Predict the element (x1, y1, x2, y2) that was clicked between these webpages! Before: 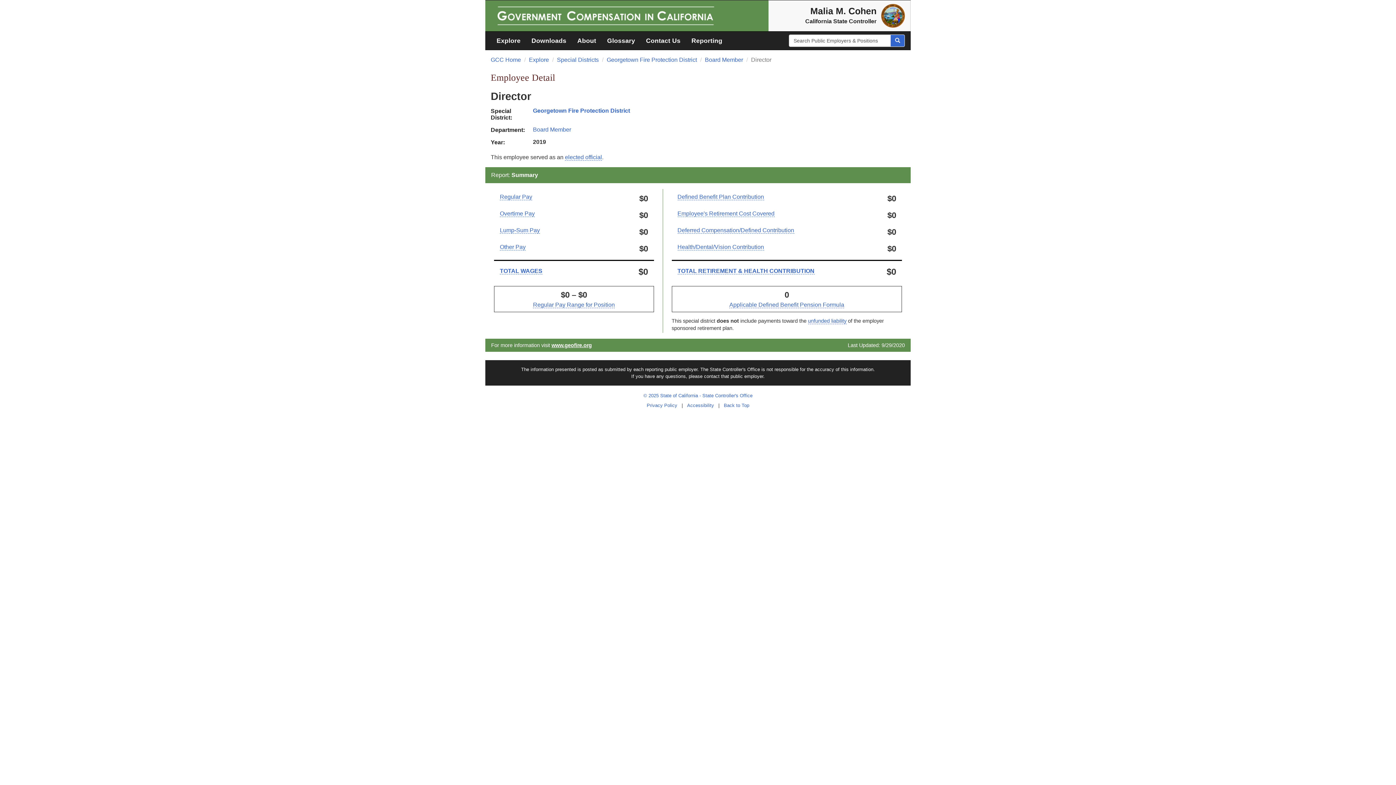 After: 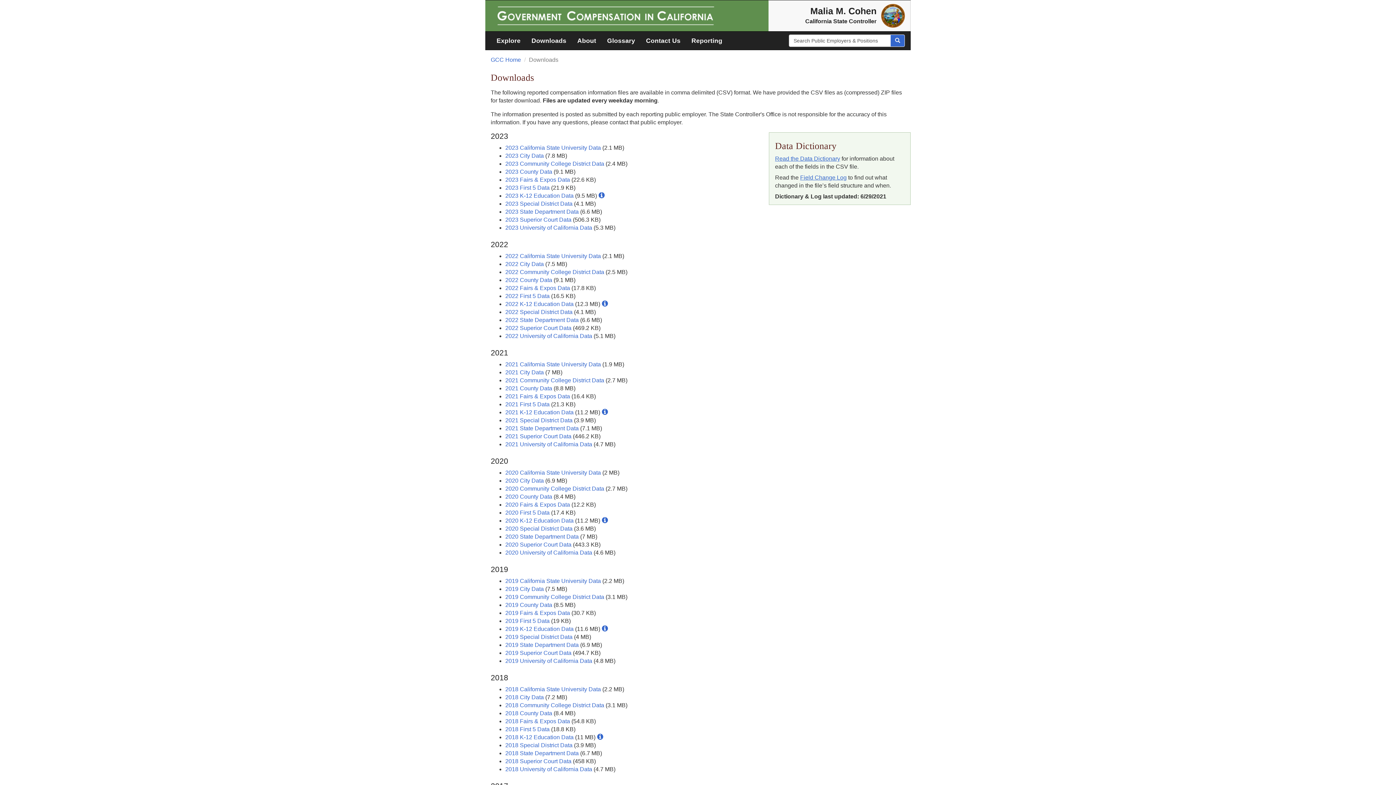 Action: label: Downloads bbox: (526, 31, 572, 49)